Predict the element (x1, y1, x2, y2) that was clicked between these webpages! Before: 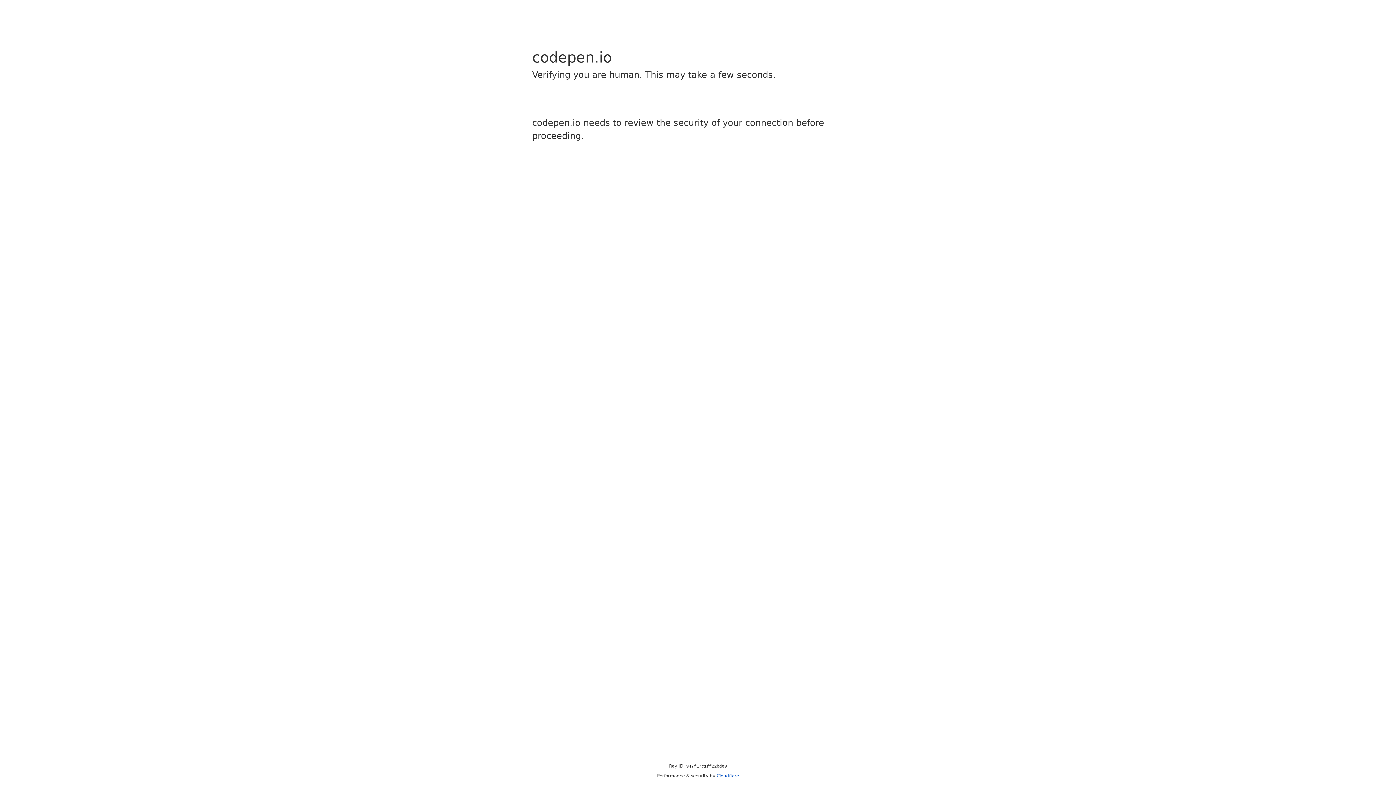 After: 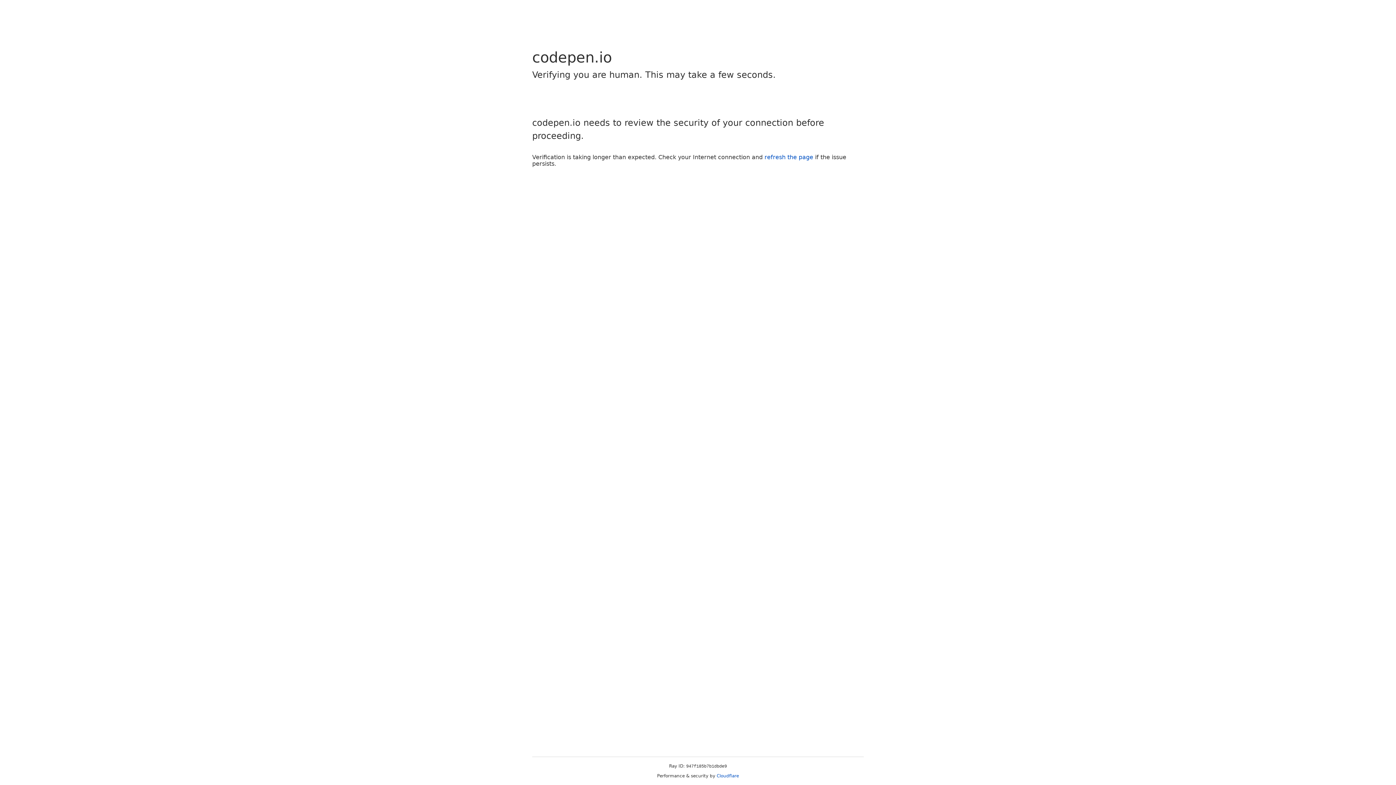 Action: bbox: (716, 773, 739, 778) label: Cloudflare